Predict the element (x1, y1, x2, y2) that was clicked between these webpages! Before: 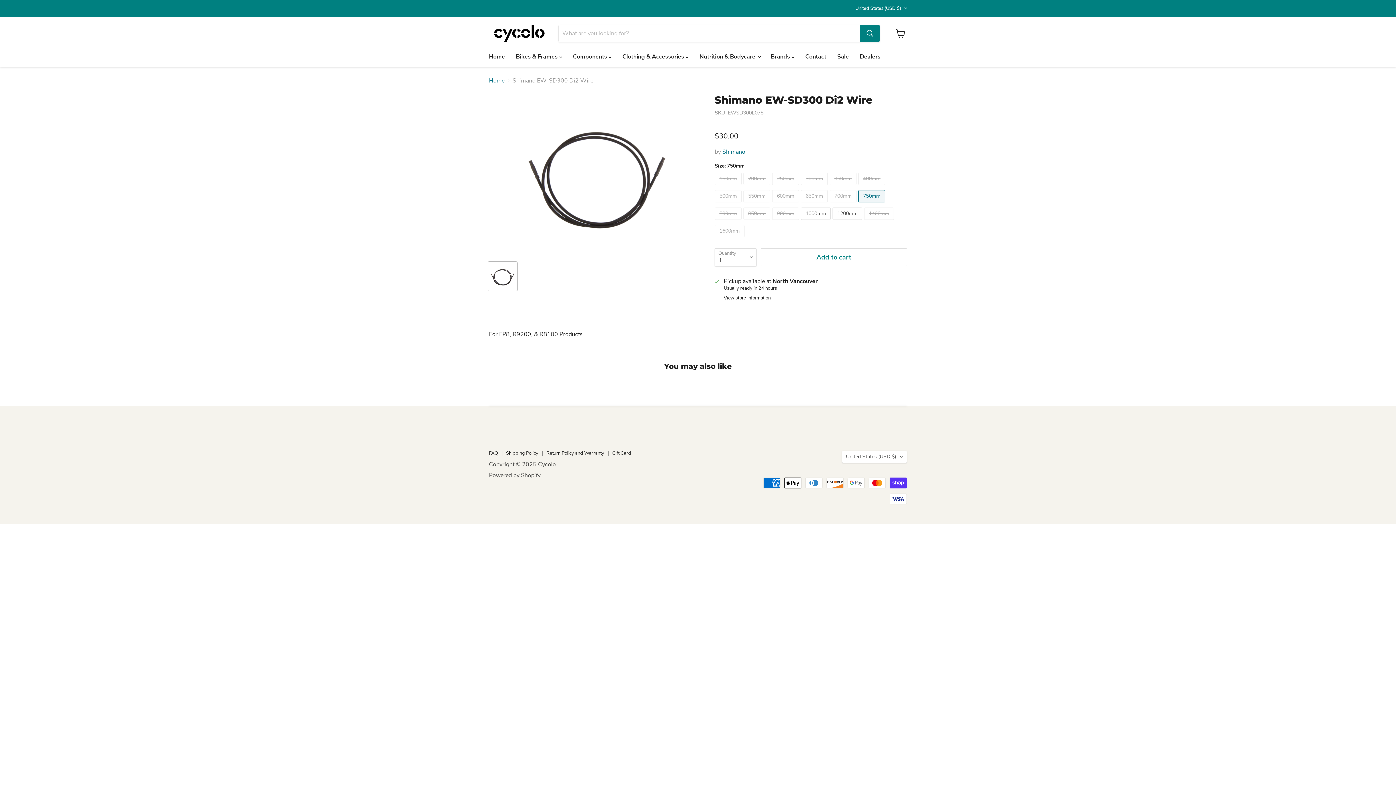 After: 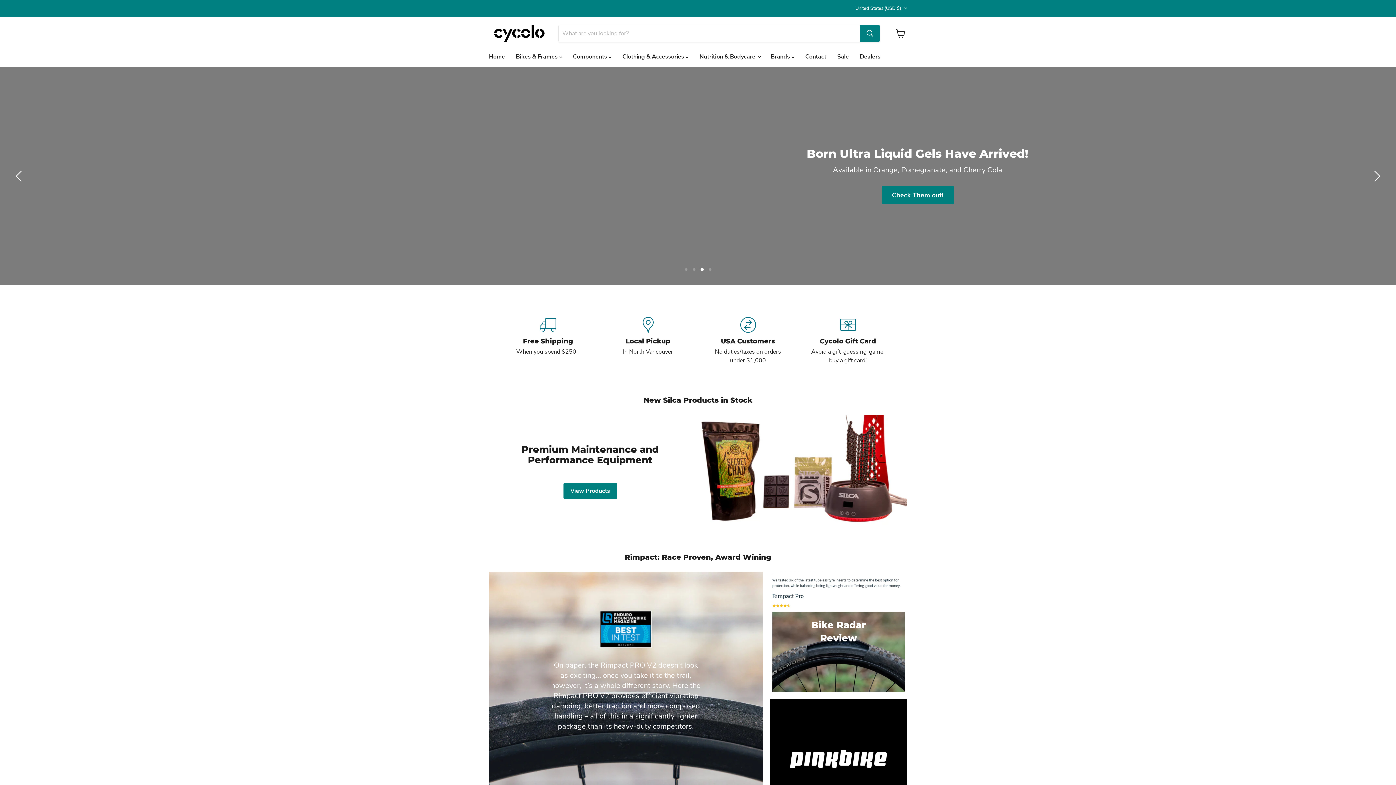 Action: bbox: (483, 49, 510, 64) label: Home